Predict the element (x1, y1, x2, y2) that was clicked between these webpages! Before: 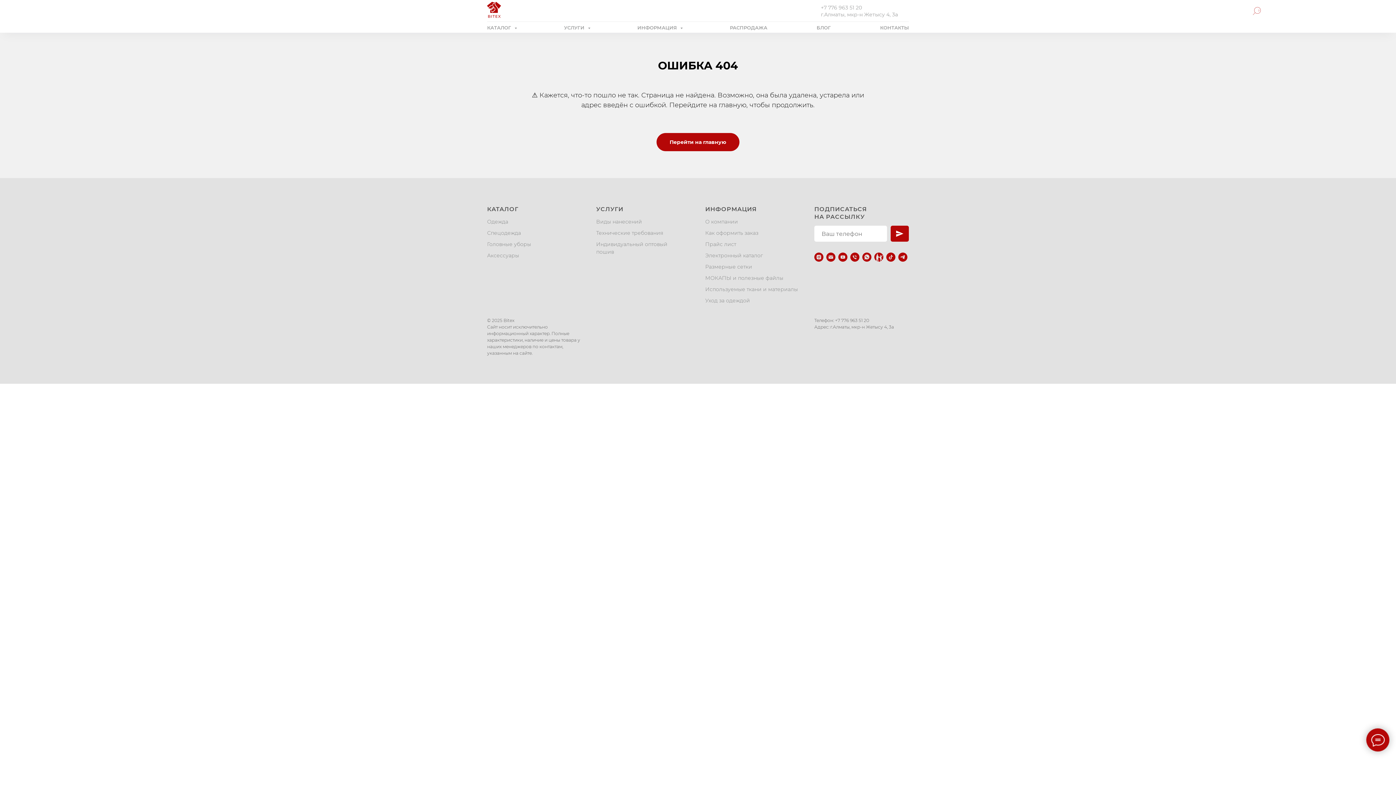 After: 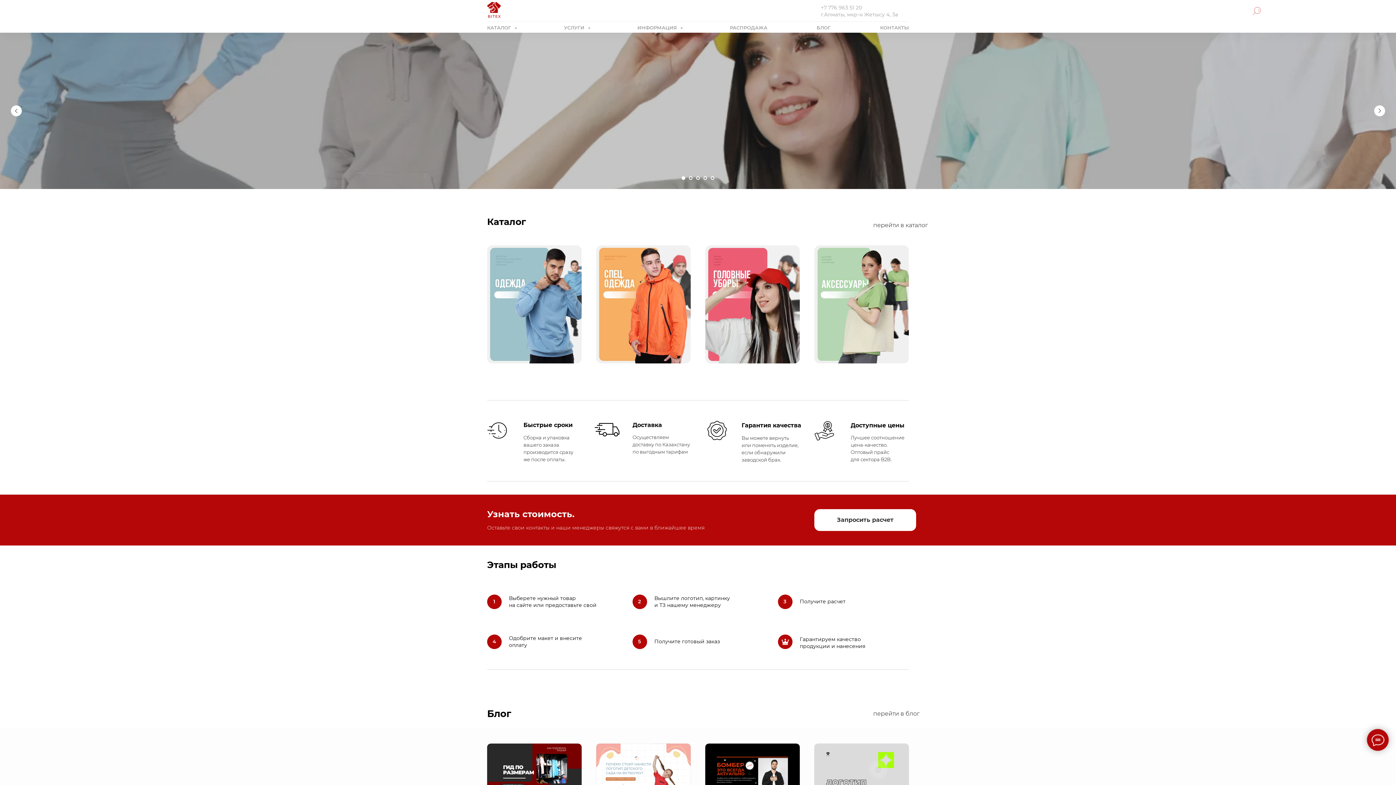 Action: label: Перейти на главную bbox: (656, 133, 739, 151)